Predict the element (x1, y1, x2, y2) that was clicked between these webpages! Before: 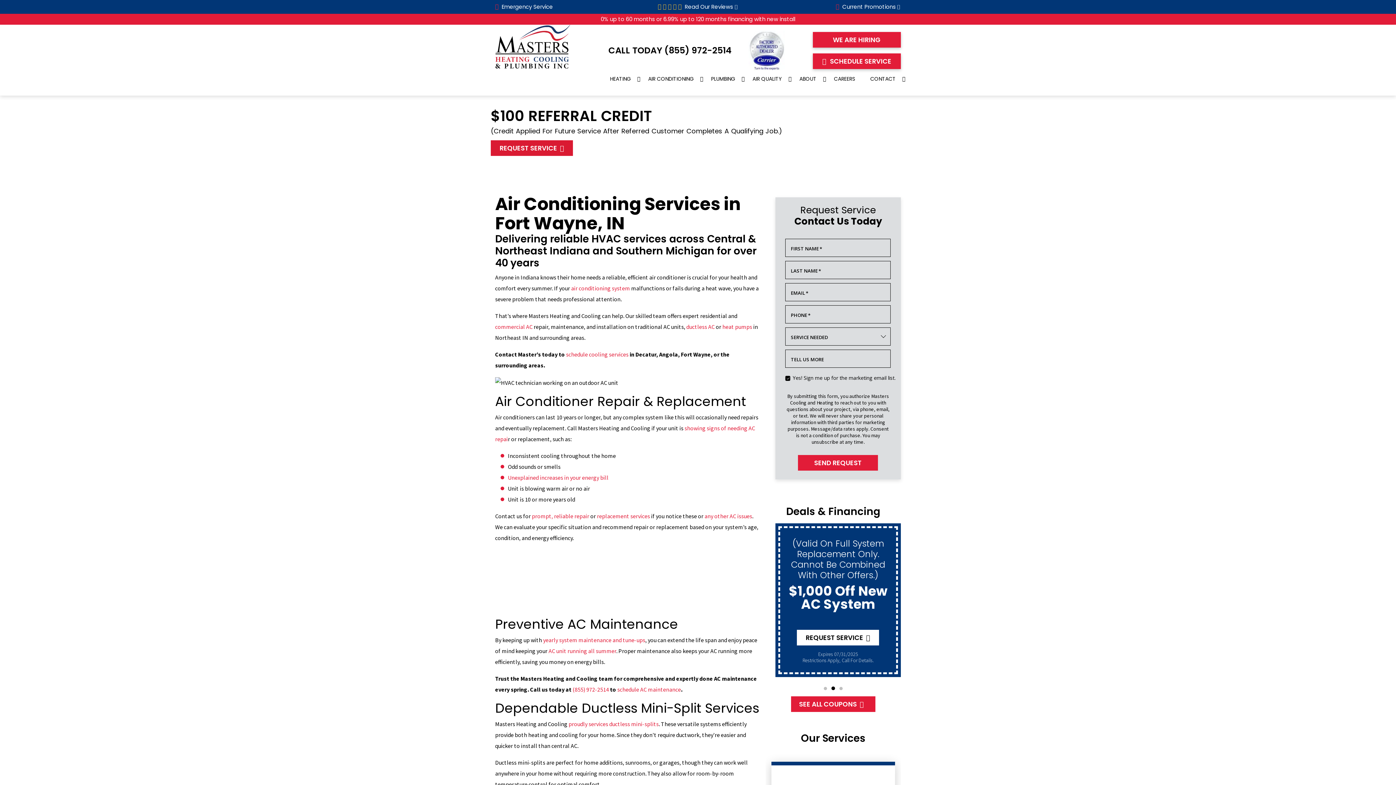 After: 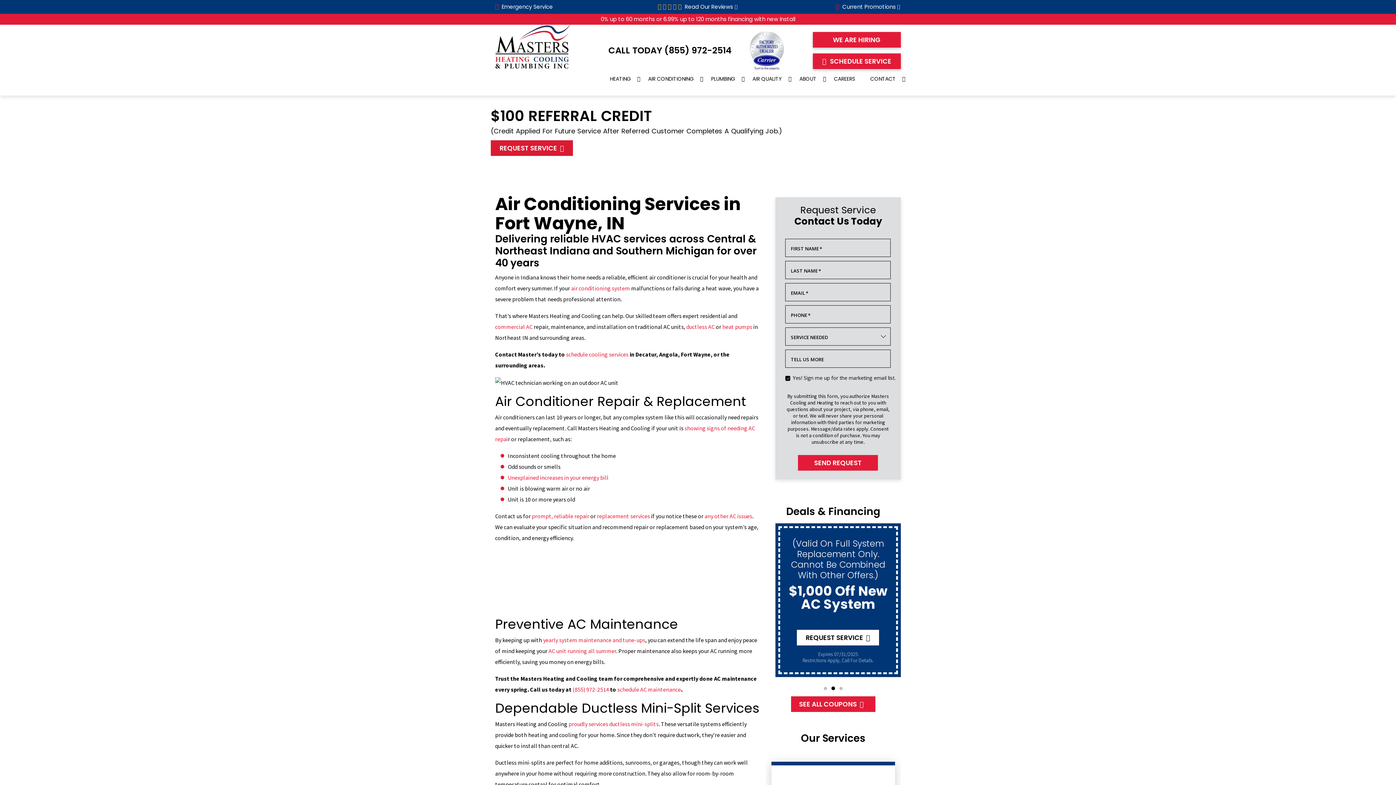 Action: bbox: (839, 687, 842, 690) label: Go to slide 3